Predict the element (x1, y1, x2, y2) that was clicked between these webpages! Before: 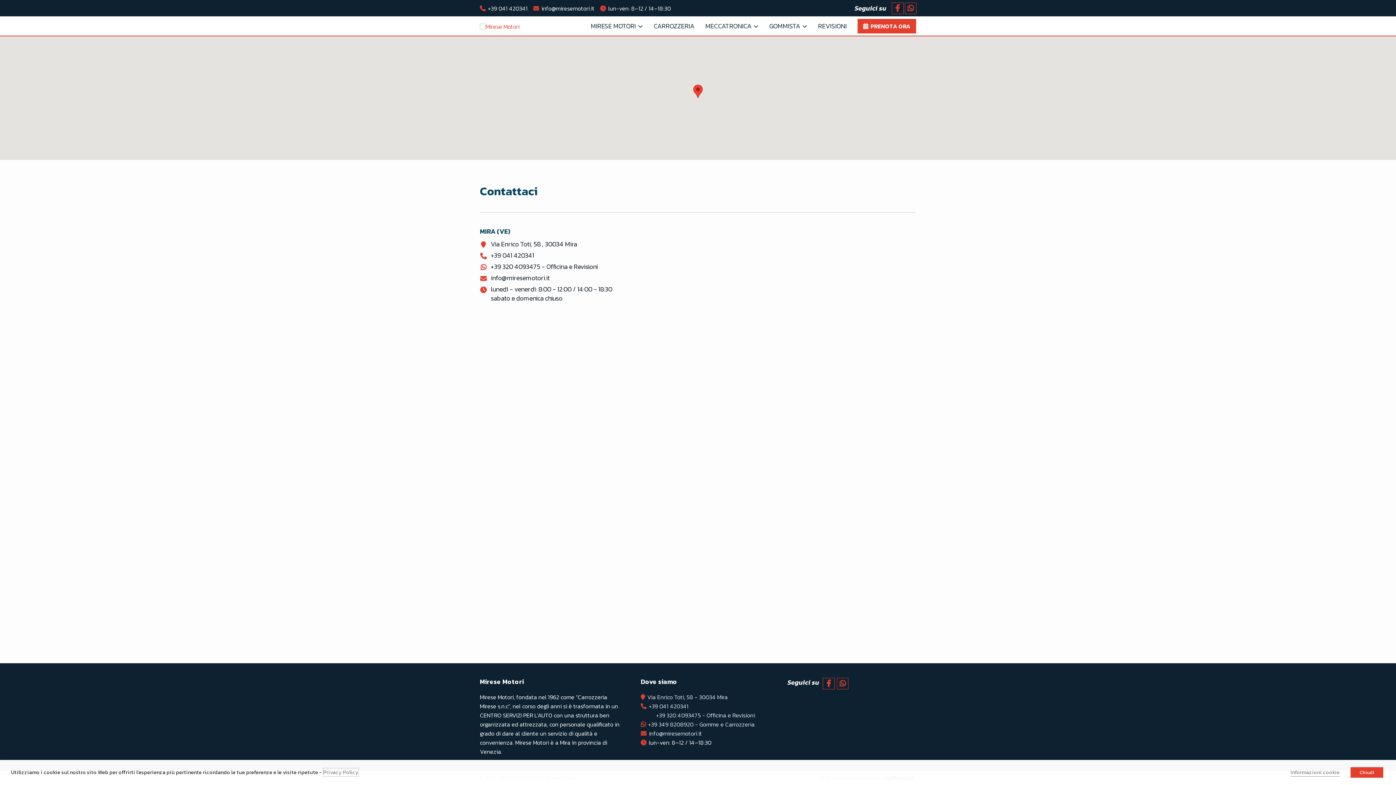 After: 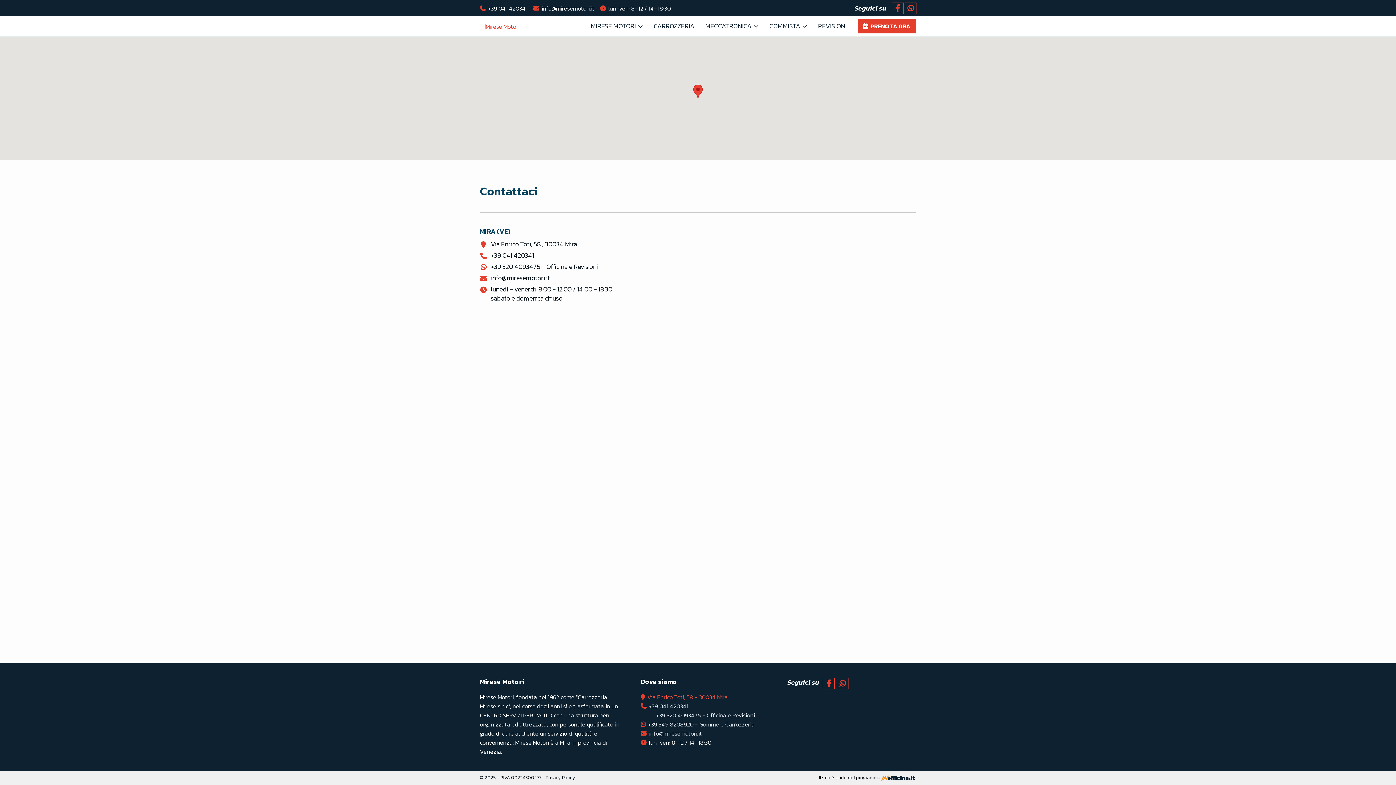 Action: label: Via Enrico Toti, 58 - 30034 Mira bbox: (647, 693, 727, 701)